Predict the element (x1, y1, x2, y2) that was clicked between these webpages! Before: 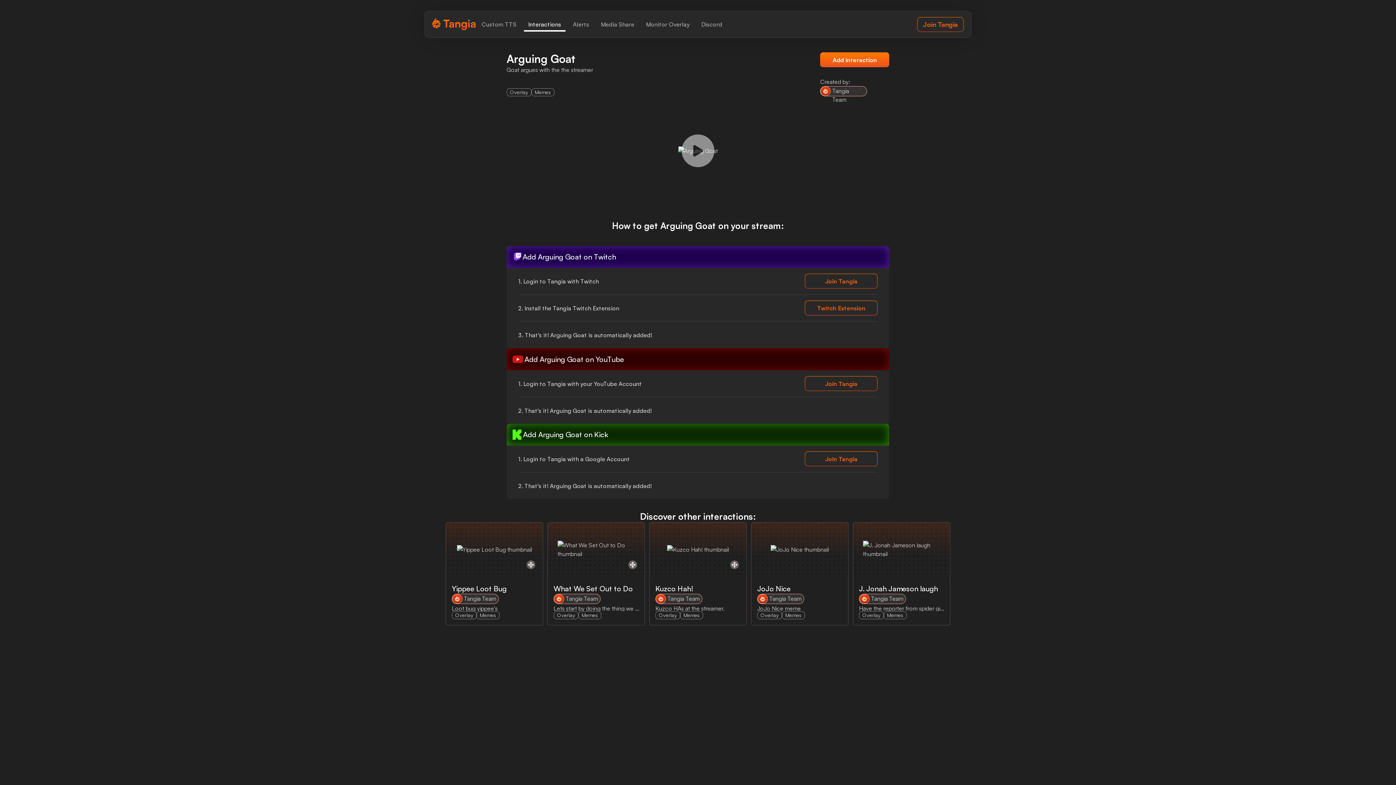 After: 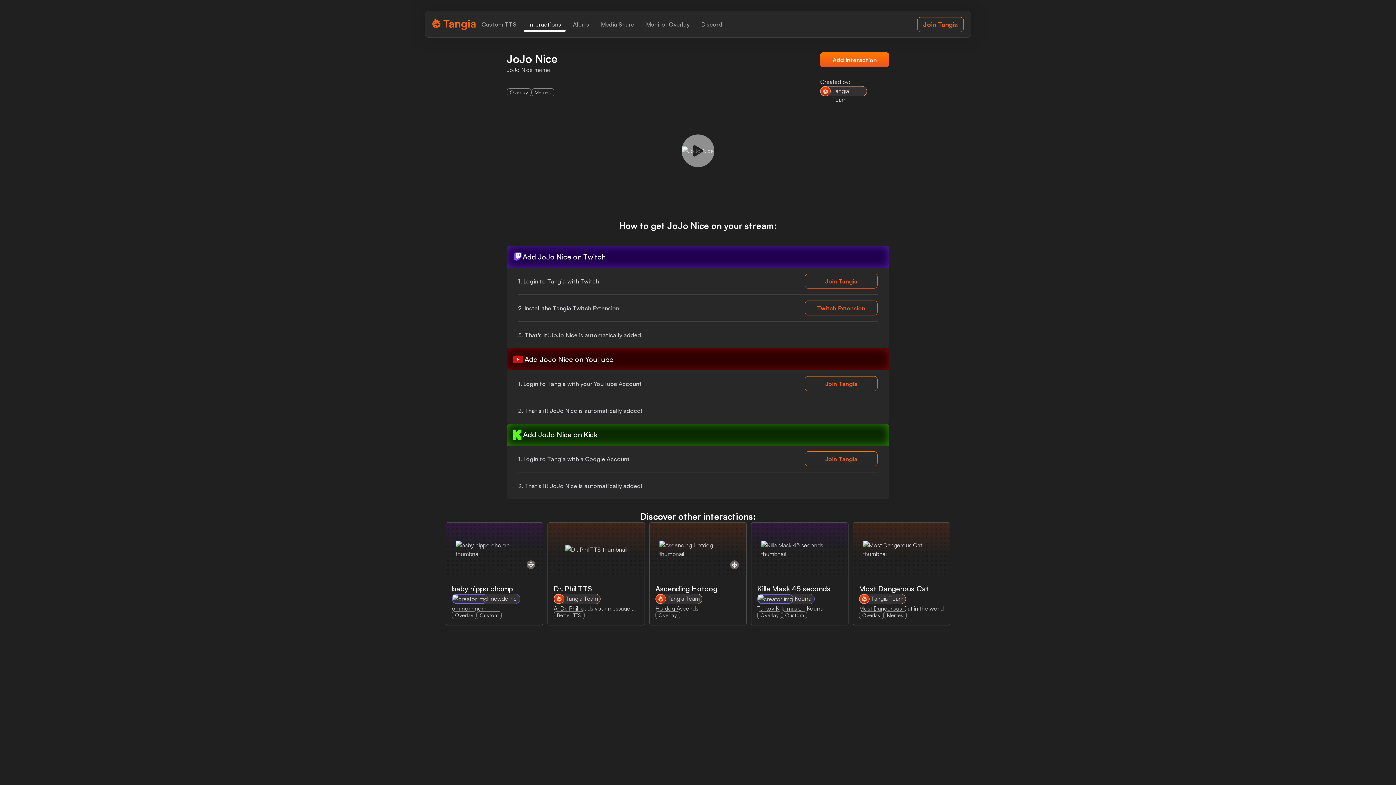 Action: bbox: (751, 522, 848, 625) label: JoJo Nice

Tangia Team

JoJo Nice meme

Overlay

Memes